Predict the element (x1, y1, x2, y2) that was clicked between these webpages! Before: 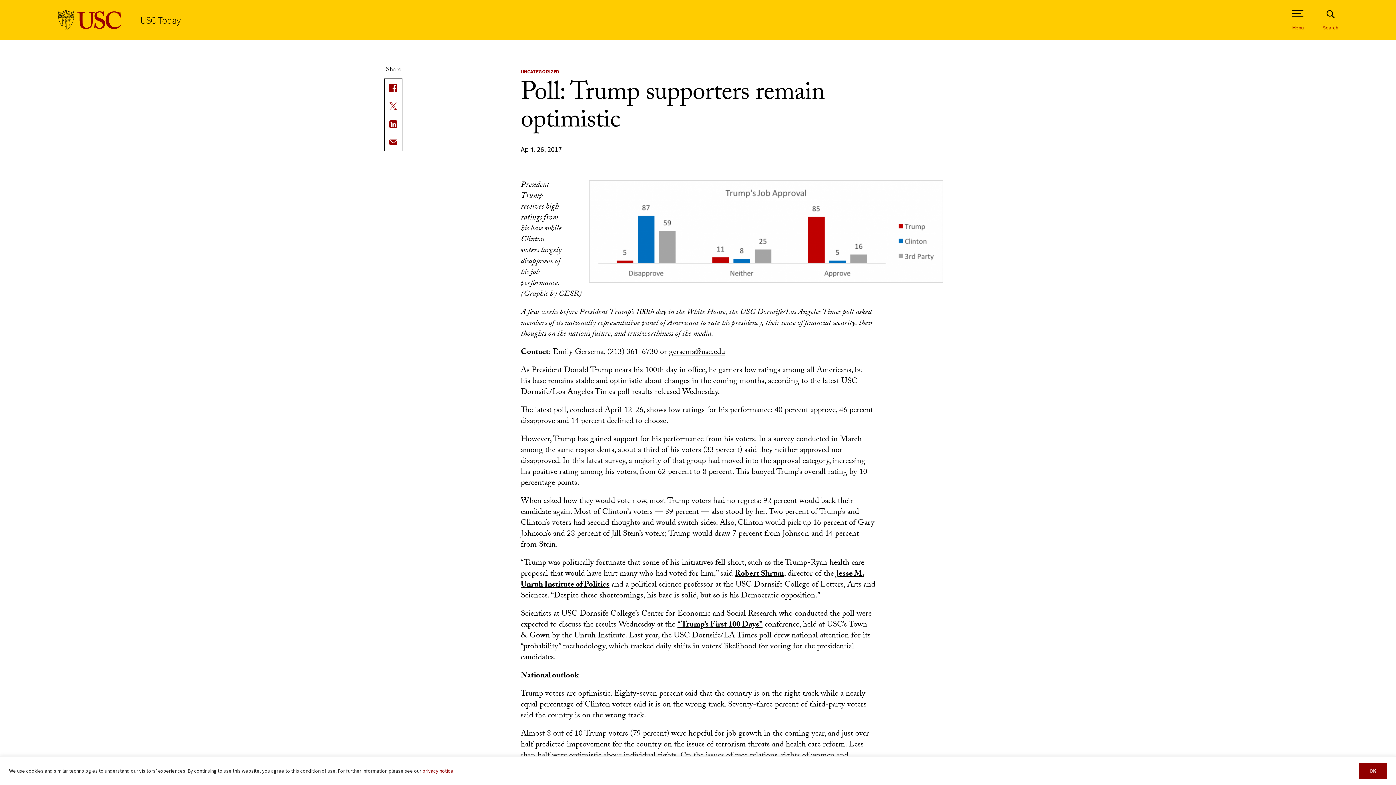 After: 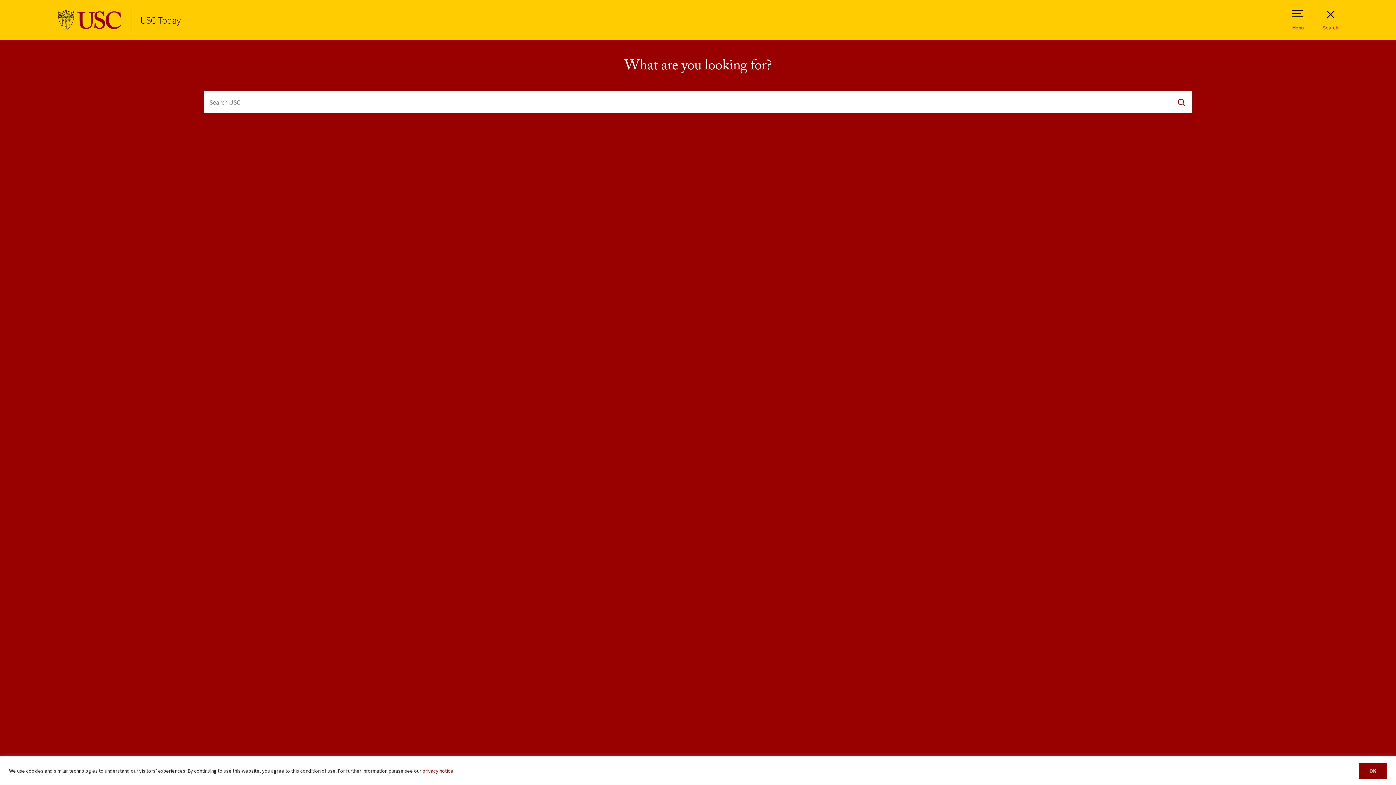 Action: bbox: (1323, 9, 1338, 30) label: Open Site Search